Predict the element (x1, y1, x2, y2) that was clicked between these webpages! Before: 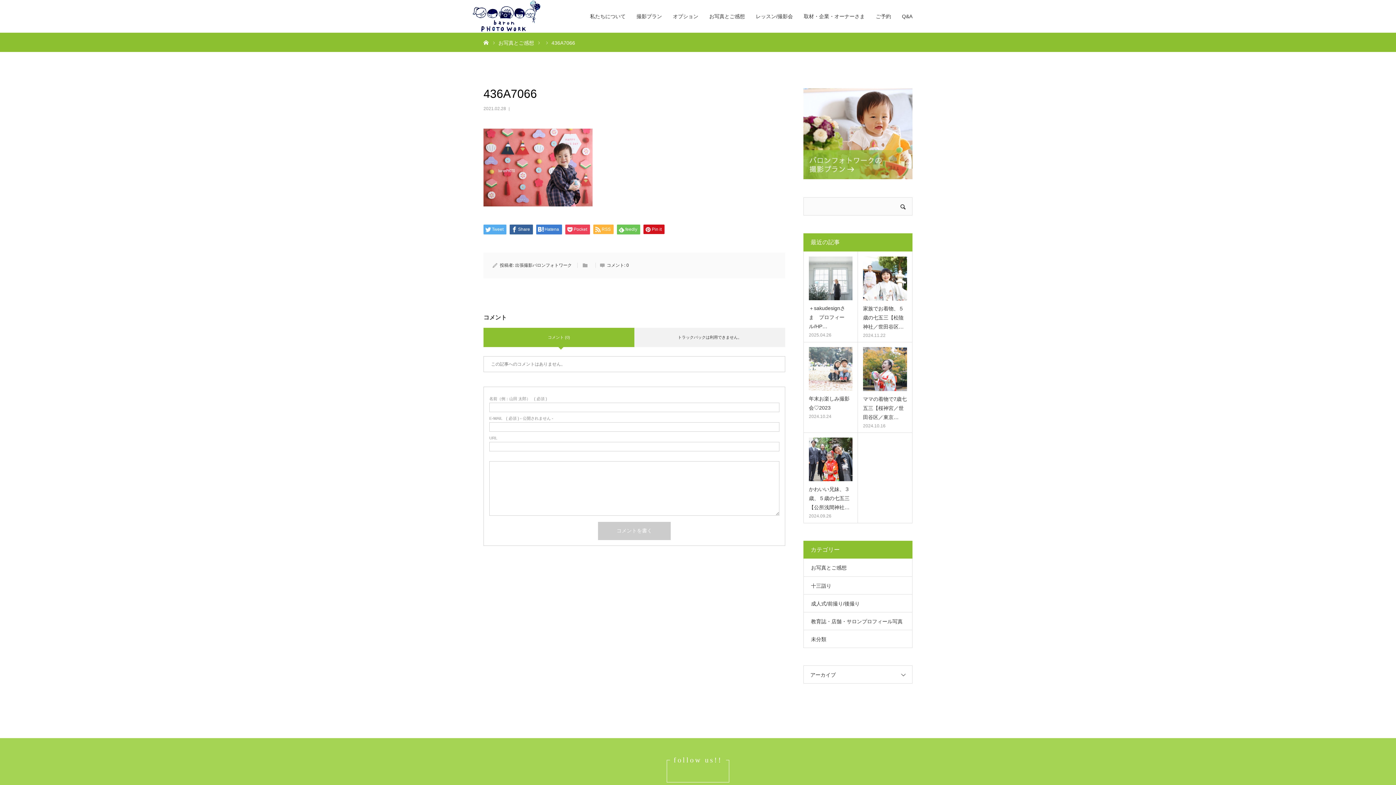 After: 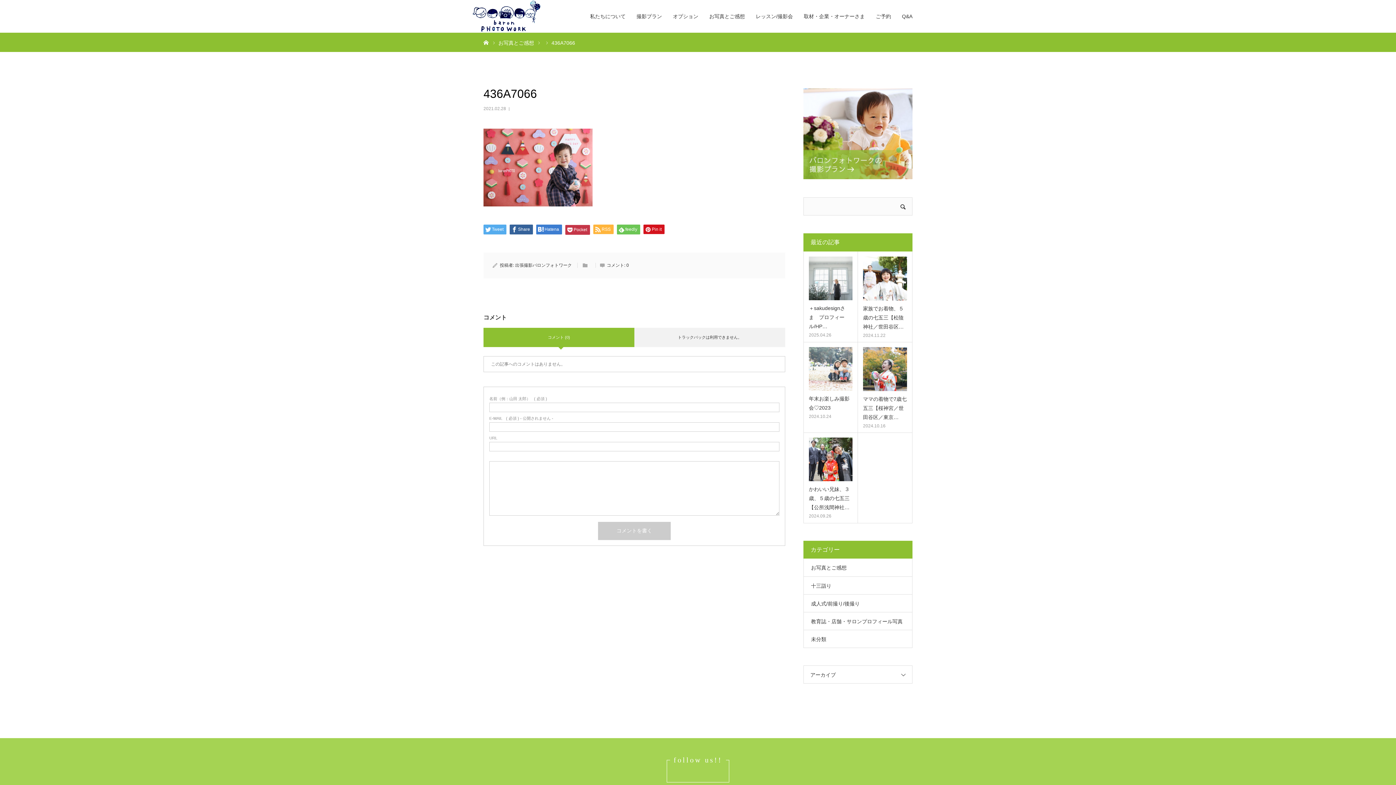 Action: label: Pocket bbox: (565, 224, 590, 234)